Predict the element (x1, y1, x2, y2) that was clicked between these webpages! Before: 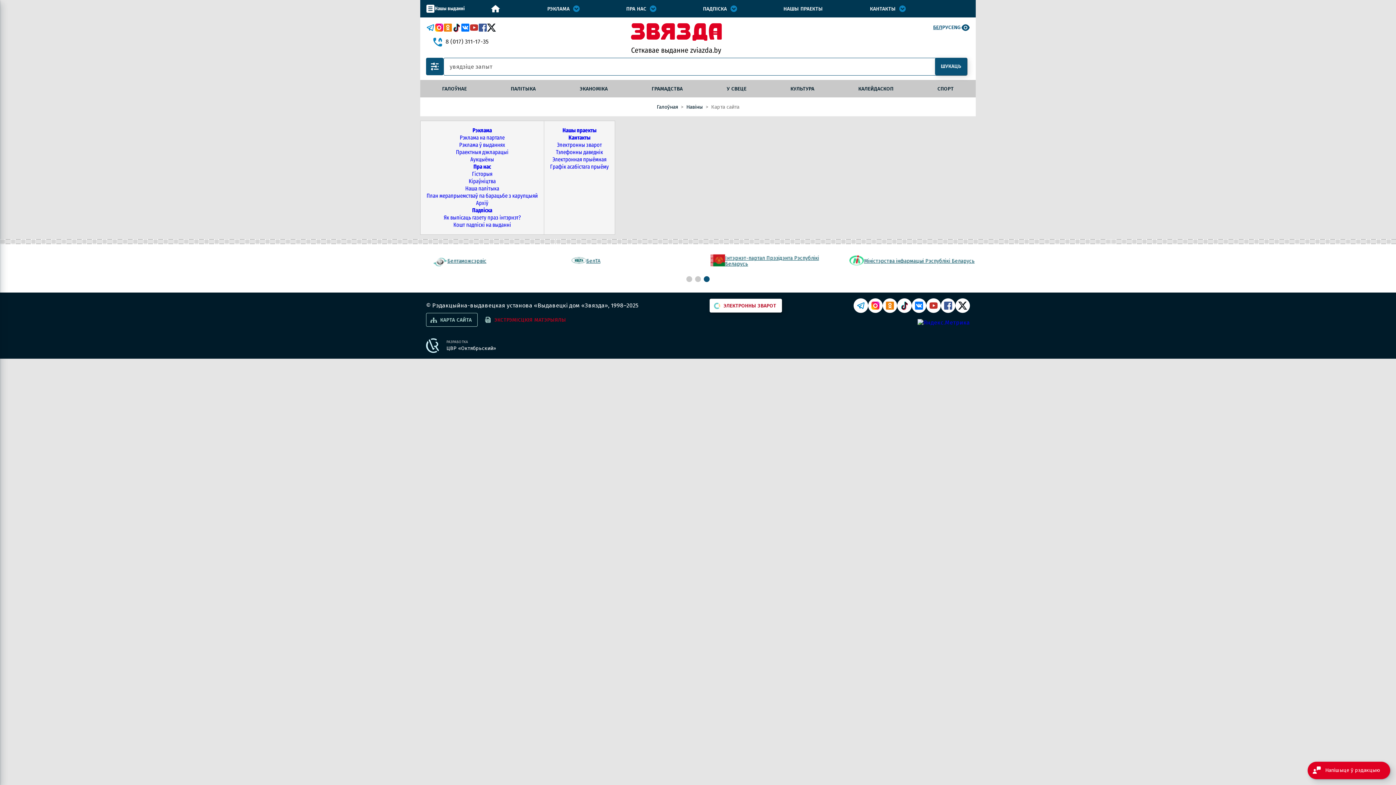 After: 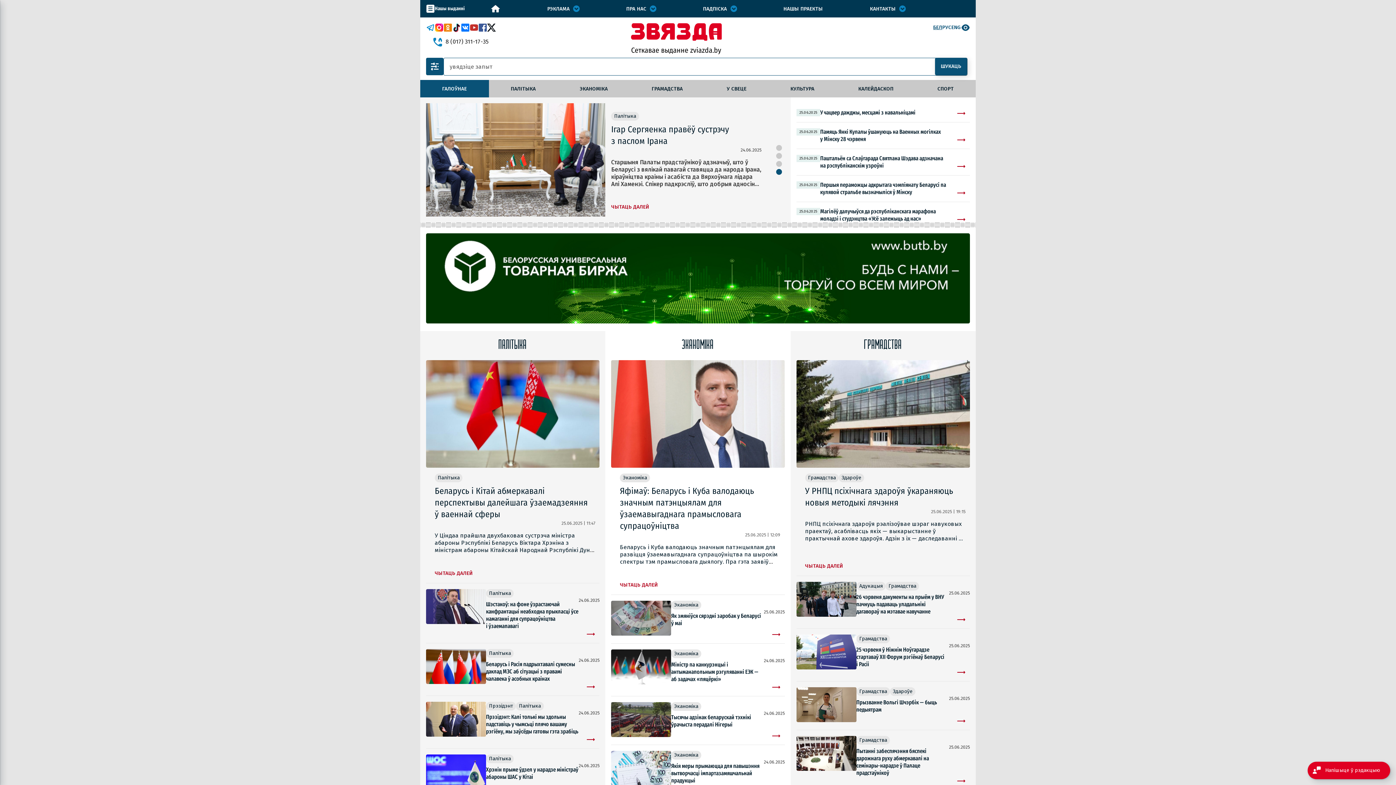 Action: bbox: (491, 2, 503, 14)